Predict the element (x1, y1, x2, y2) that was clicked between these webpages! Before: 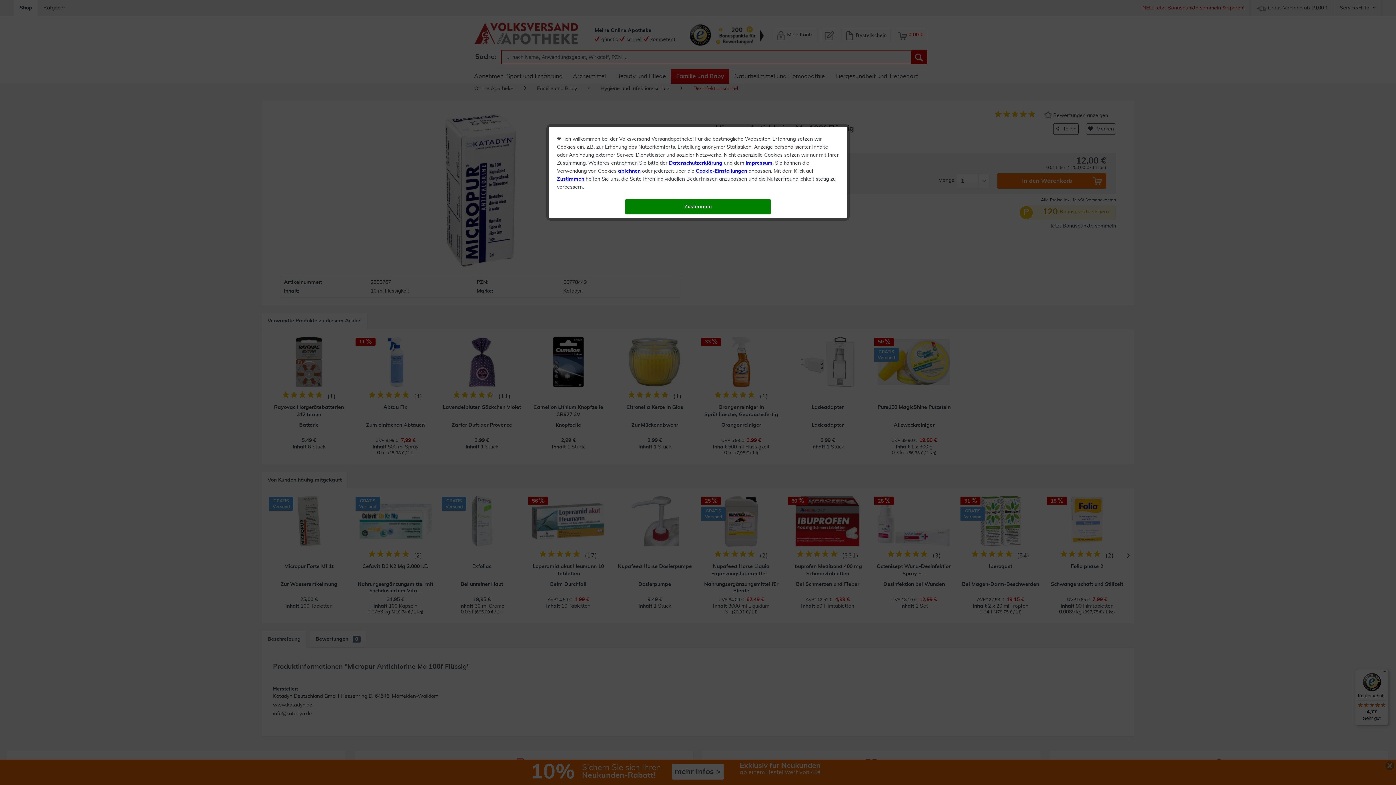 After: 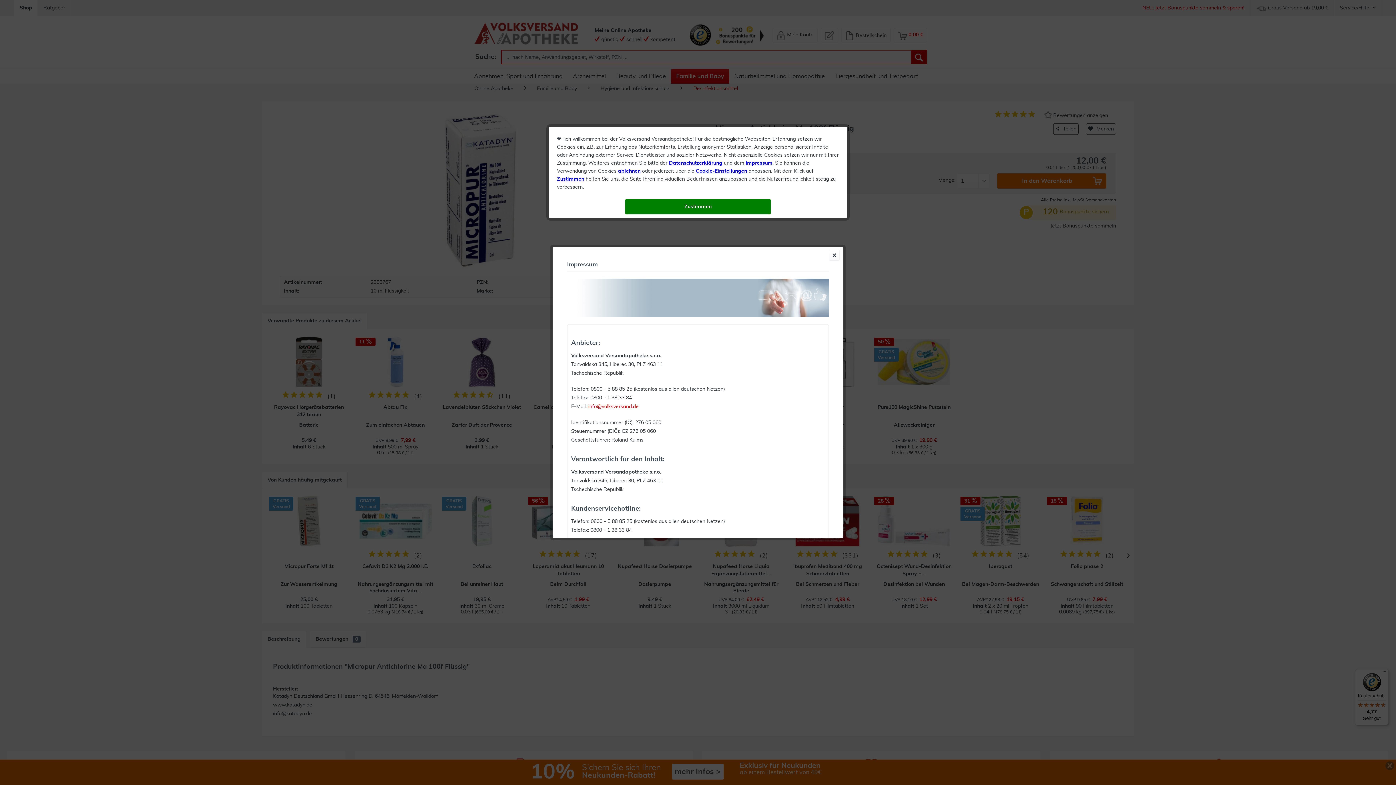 Action: bbox: (745, 160, 772, 165) label: Impressum